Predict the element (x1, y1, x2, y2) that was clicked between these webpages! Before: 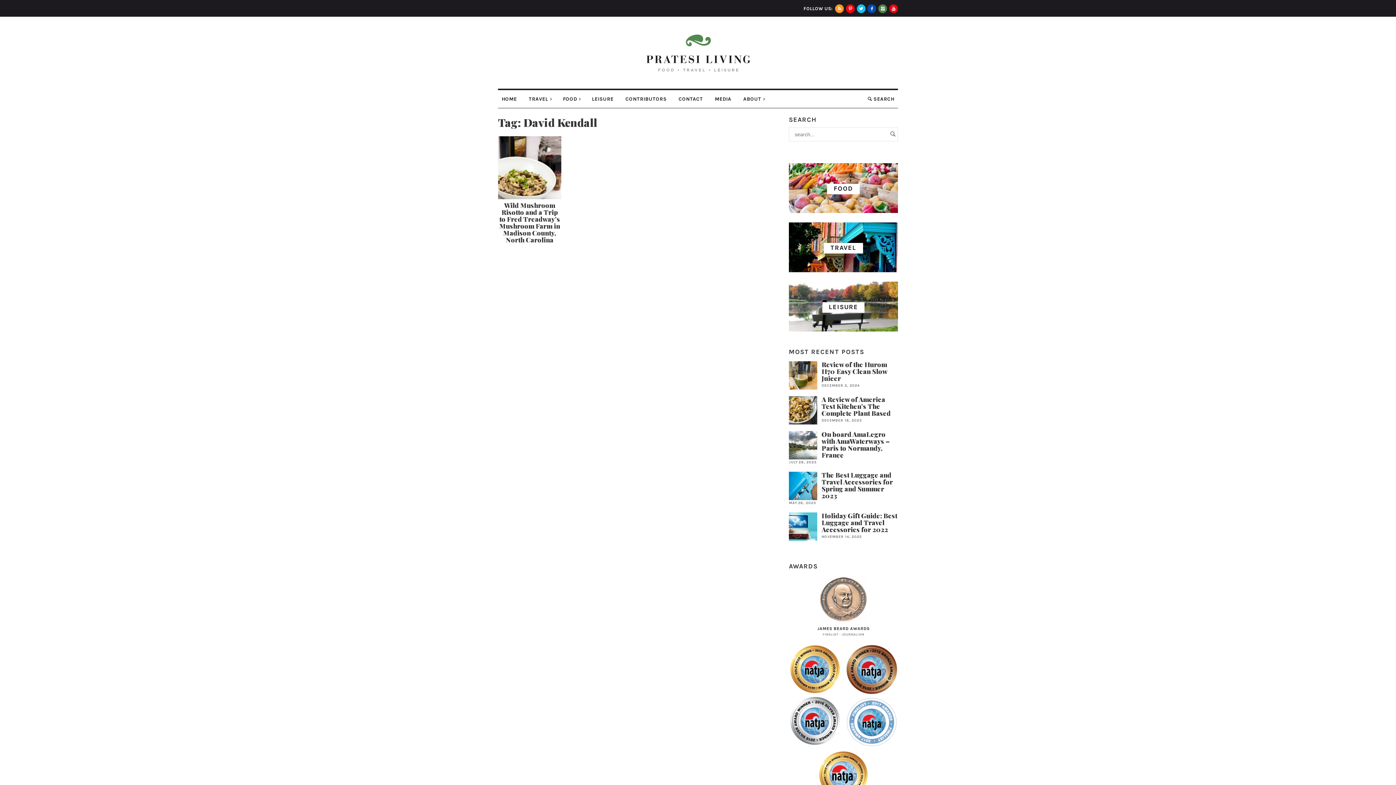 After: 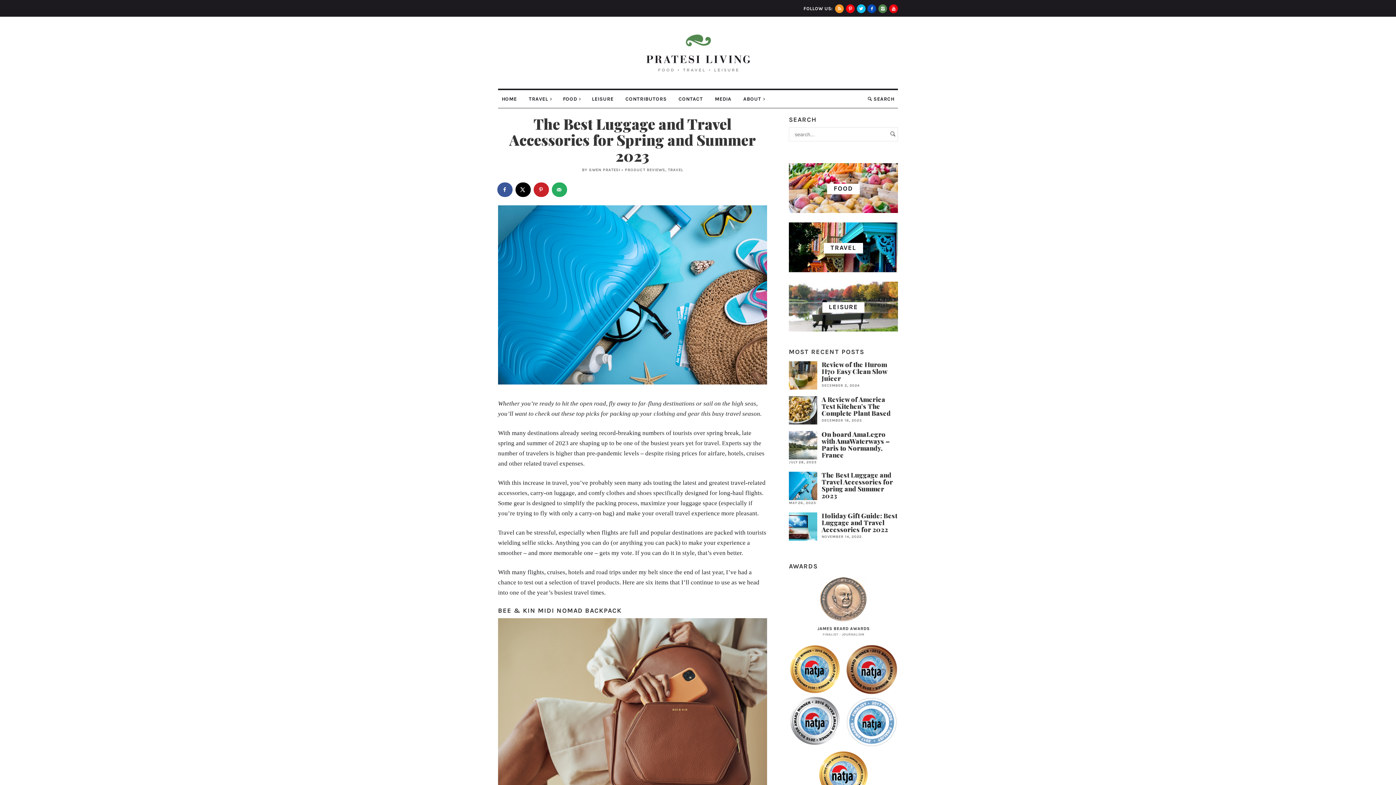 Action: bbox: (789, 471, 898, 499) label: The Best Luggage and Travel Accessories for Spring and Summer 2023